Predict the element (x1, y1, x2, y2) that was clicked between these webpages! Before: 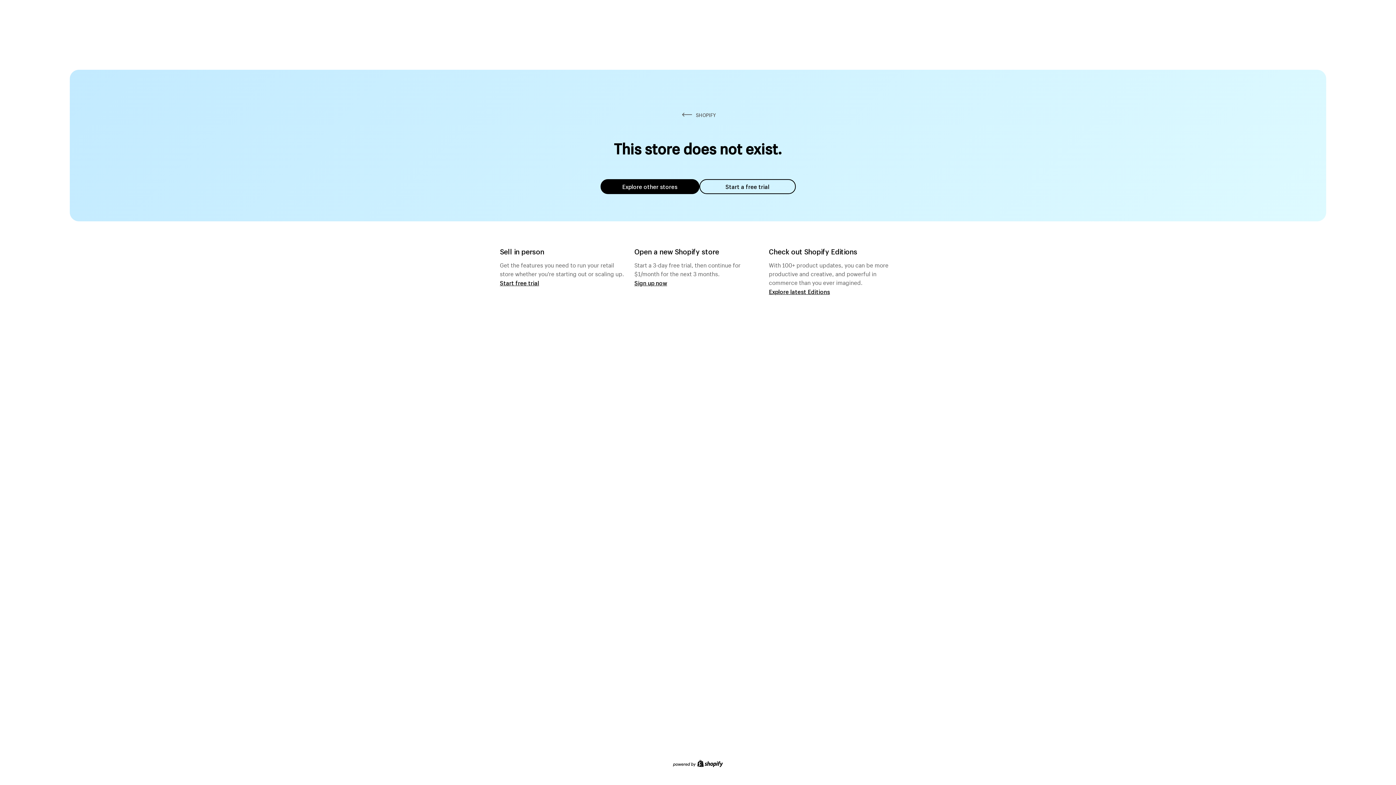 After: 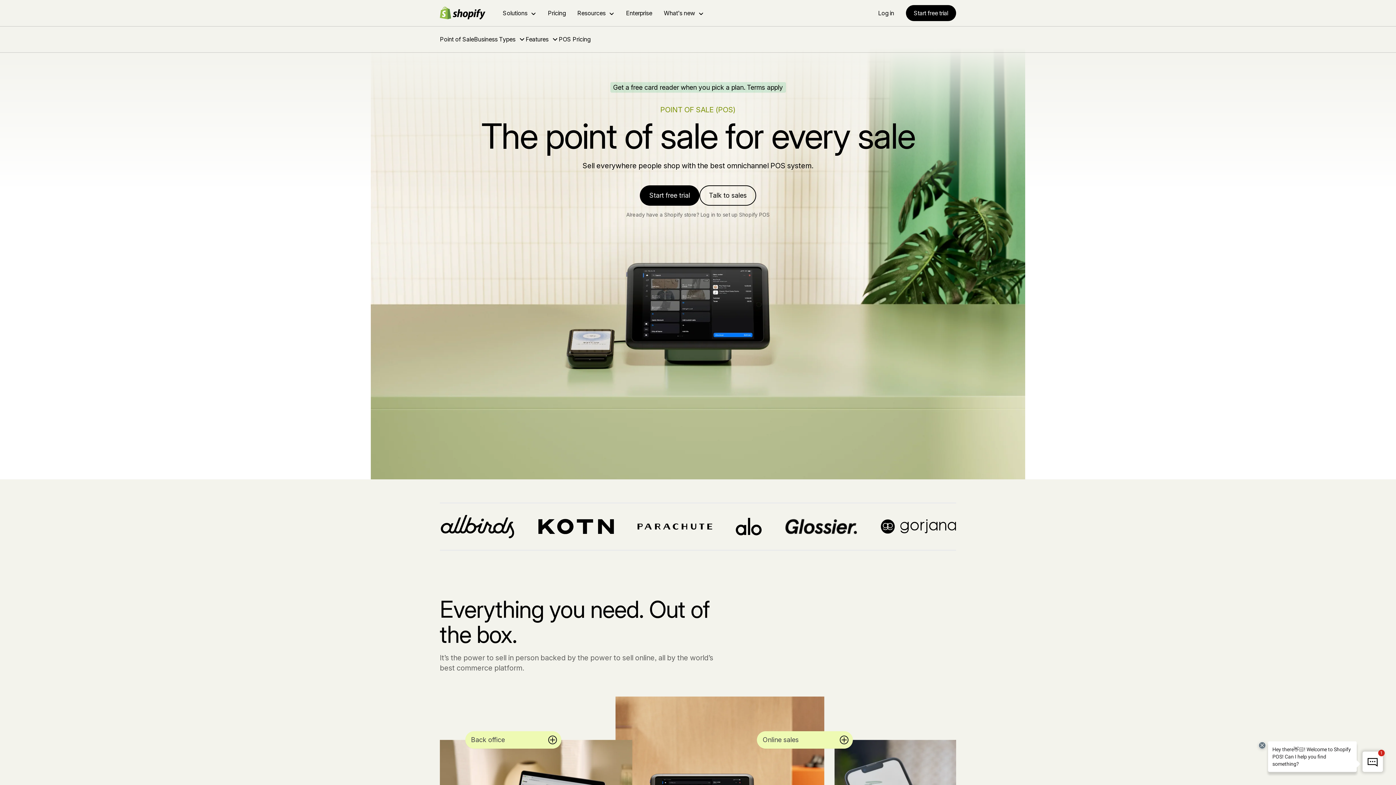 Action: label: Start free trial bbox: (500, 279, 539, 286)